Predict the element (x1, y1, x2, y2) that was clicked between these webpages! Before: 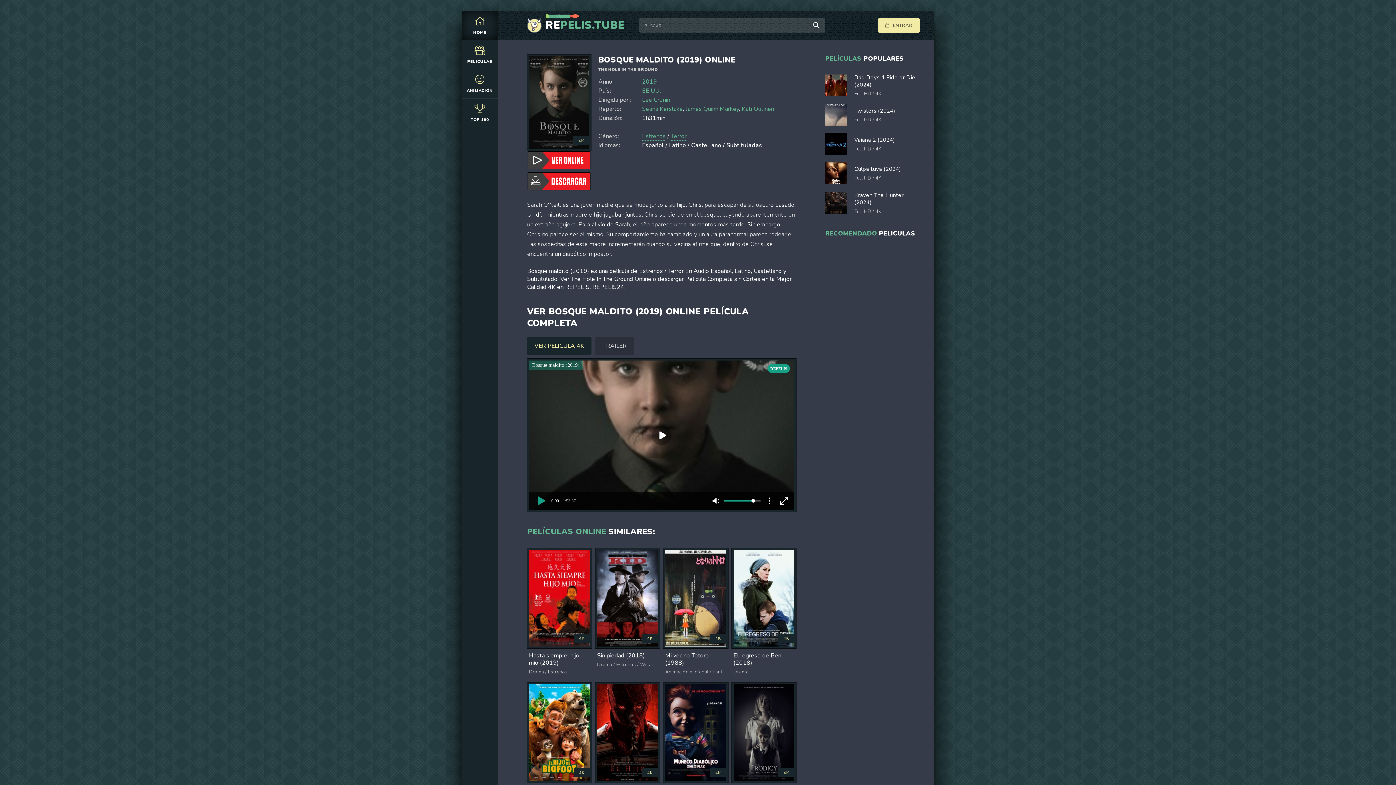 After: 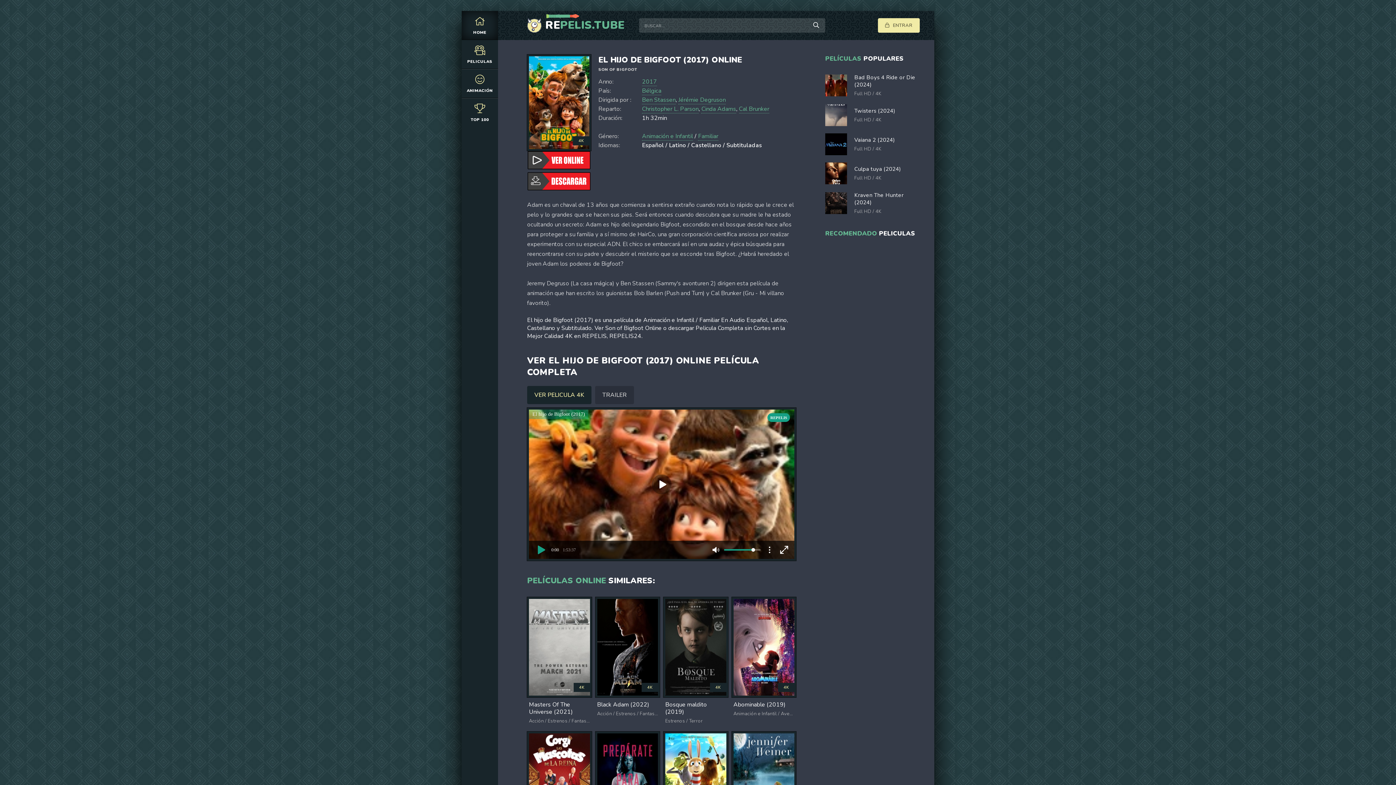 Action: bbox: (527, 682, 591, 801) label: 4K
El hijo de Bigfoot (2017)